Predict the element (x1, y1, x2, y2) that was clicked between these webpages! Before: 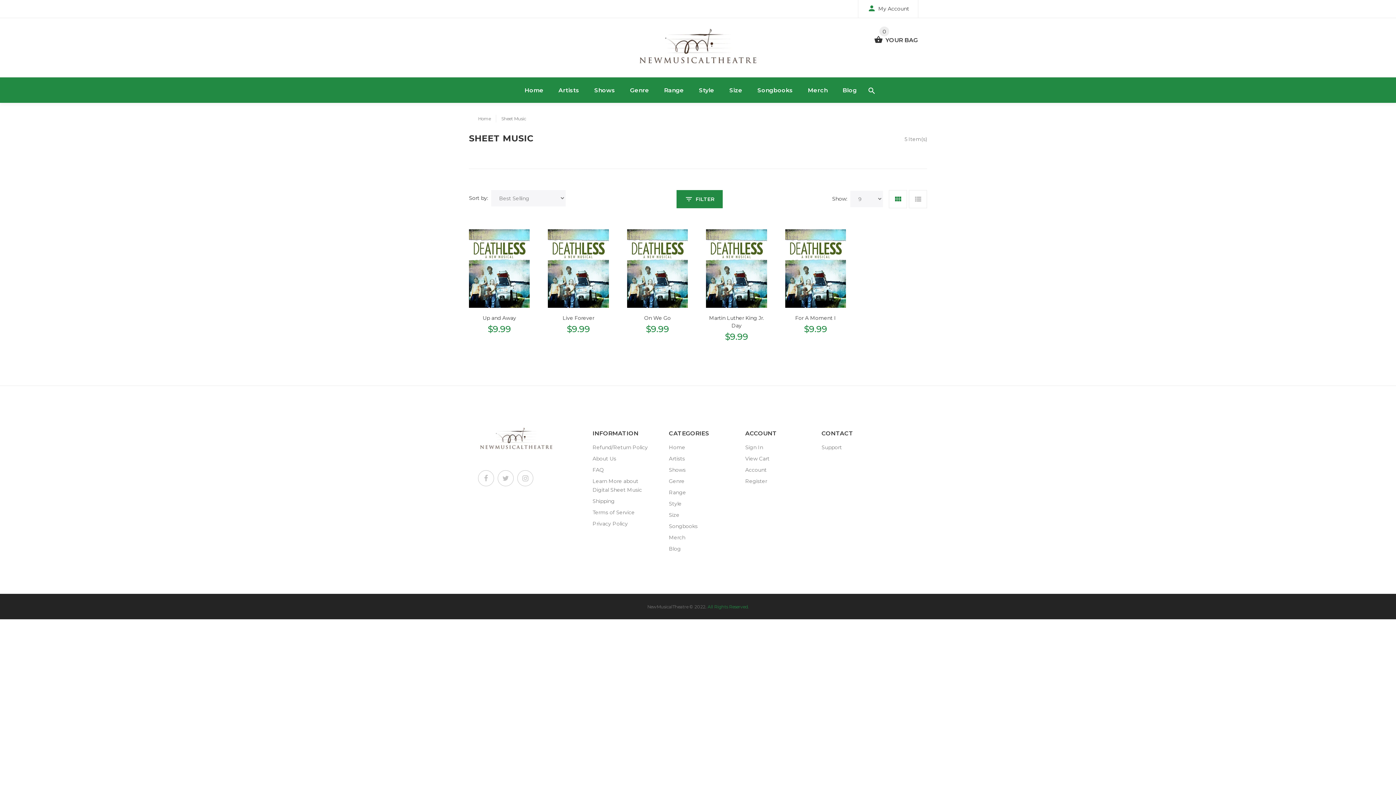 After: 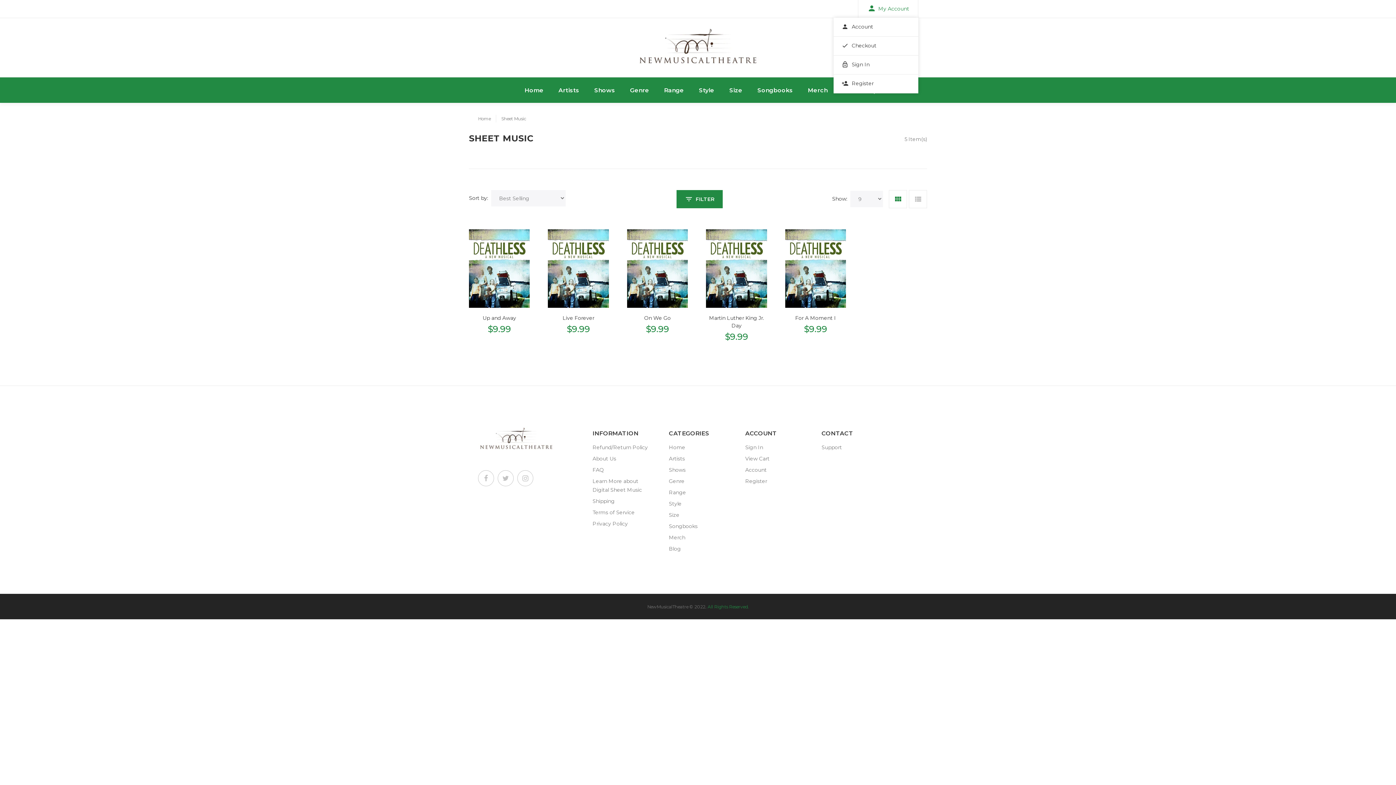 Action: label:  My Account bbox: (858, 0, 918, 17)